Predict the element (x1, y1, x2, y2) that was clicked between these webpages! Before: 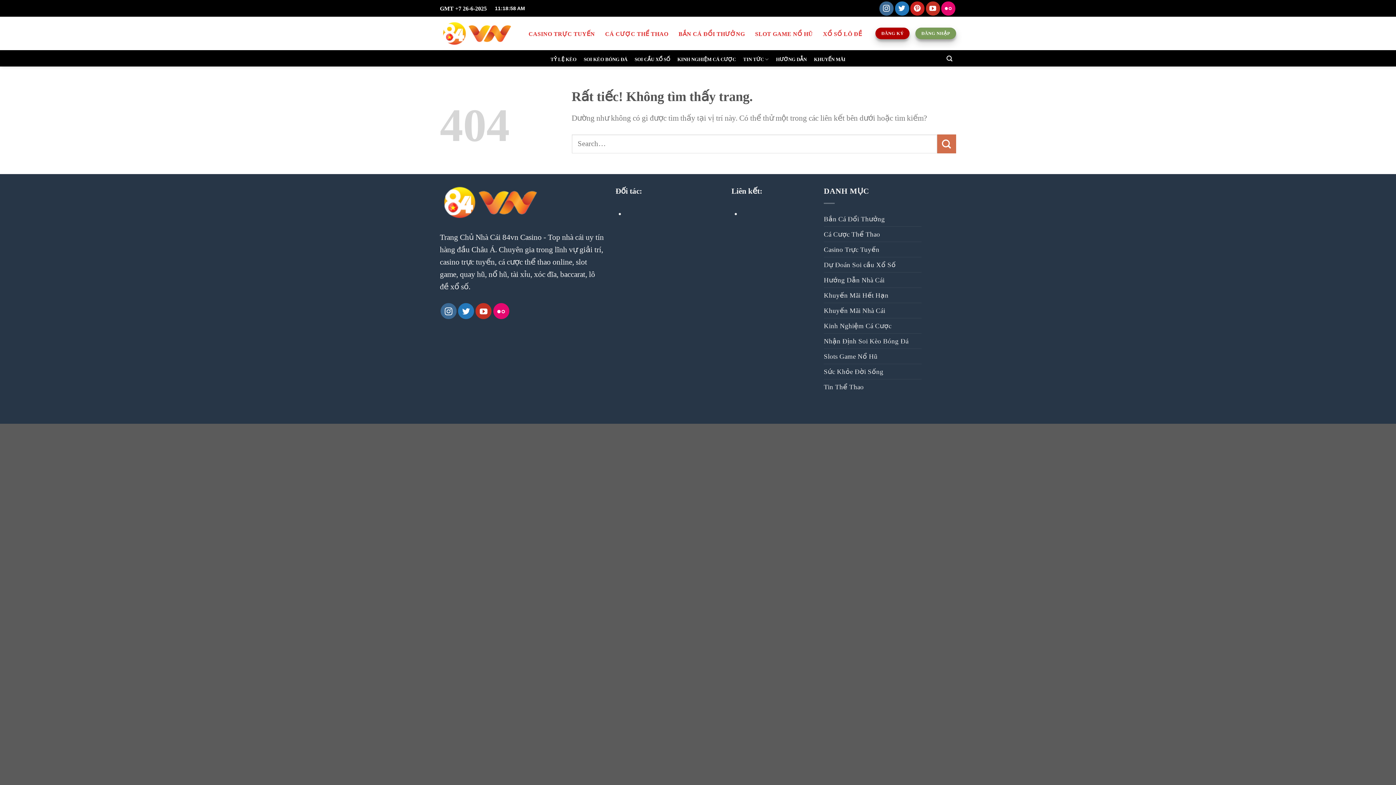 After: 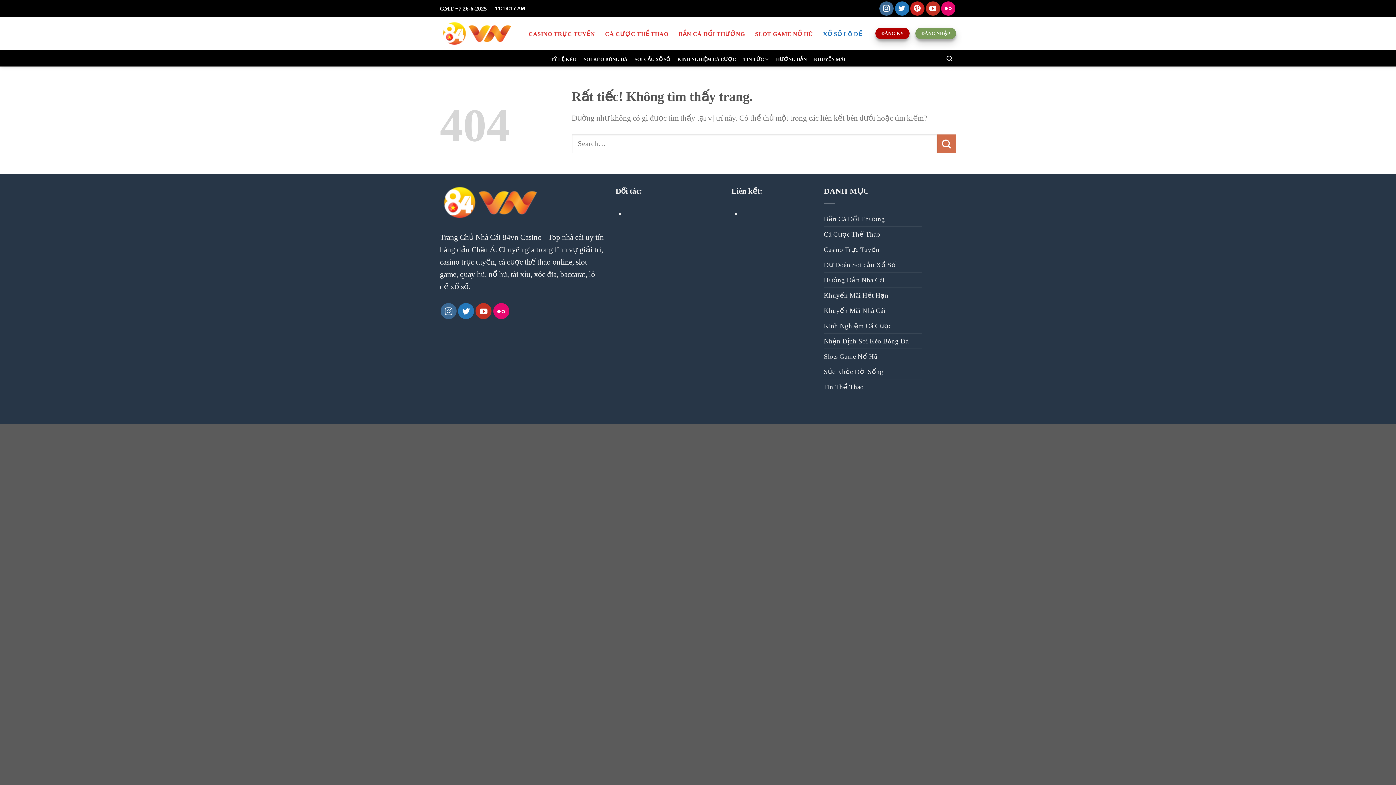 Action: bbox: (818, 30, 867, 37) label: XỔ SỐ LÔ ĐỀ